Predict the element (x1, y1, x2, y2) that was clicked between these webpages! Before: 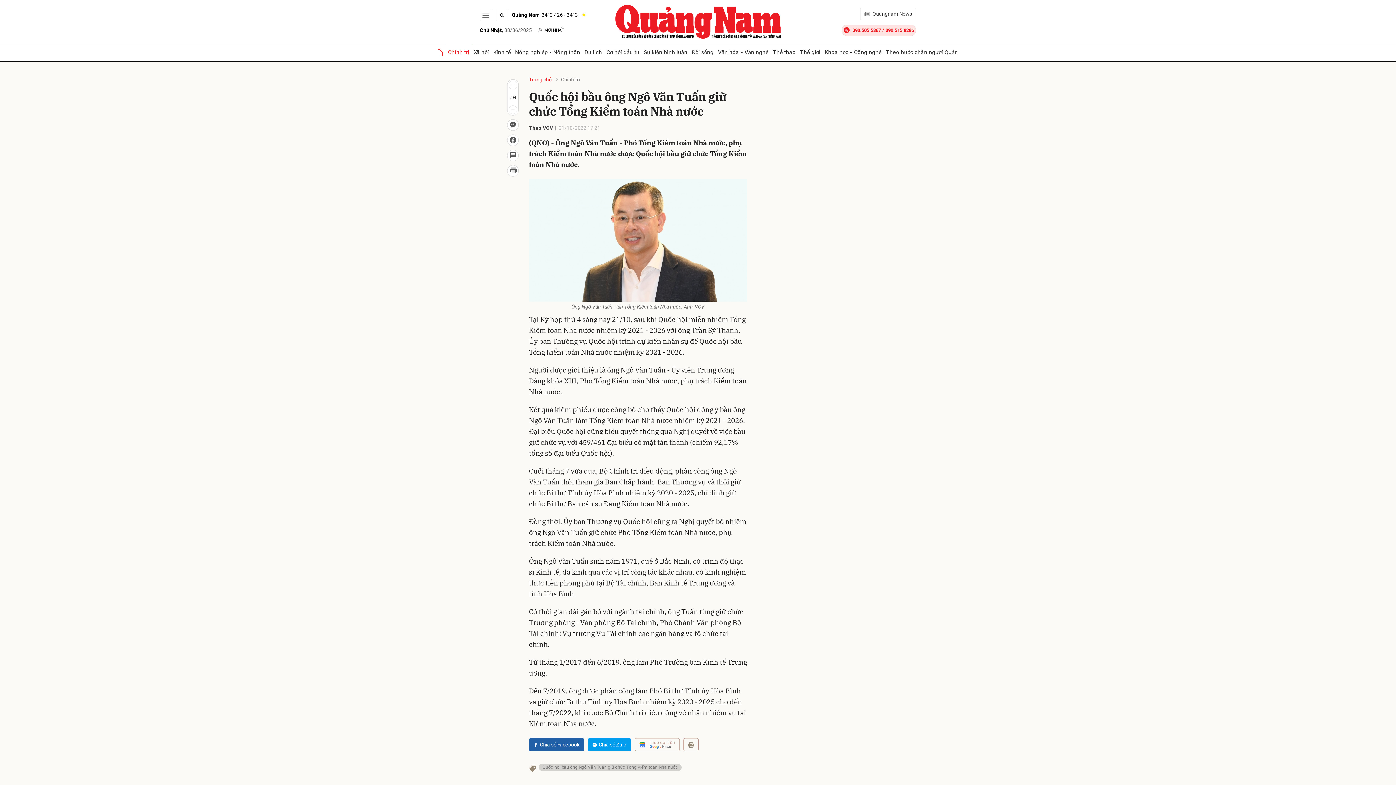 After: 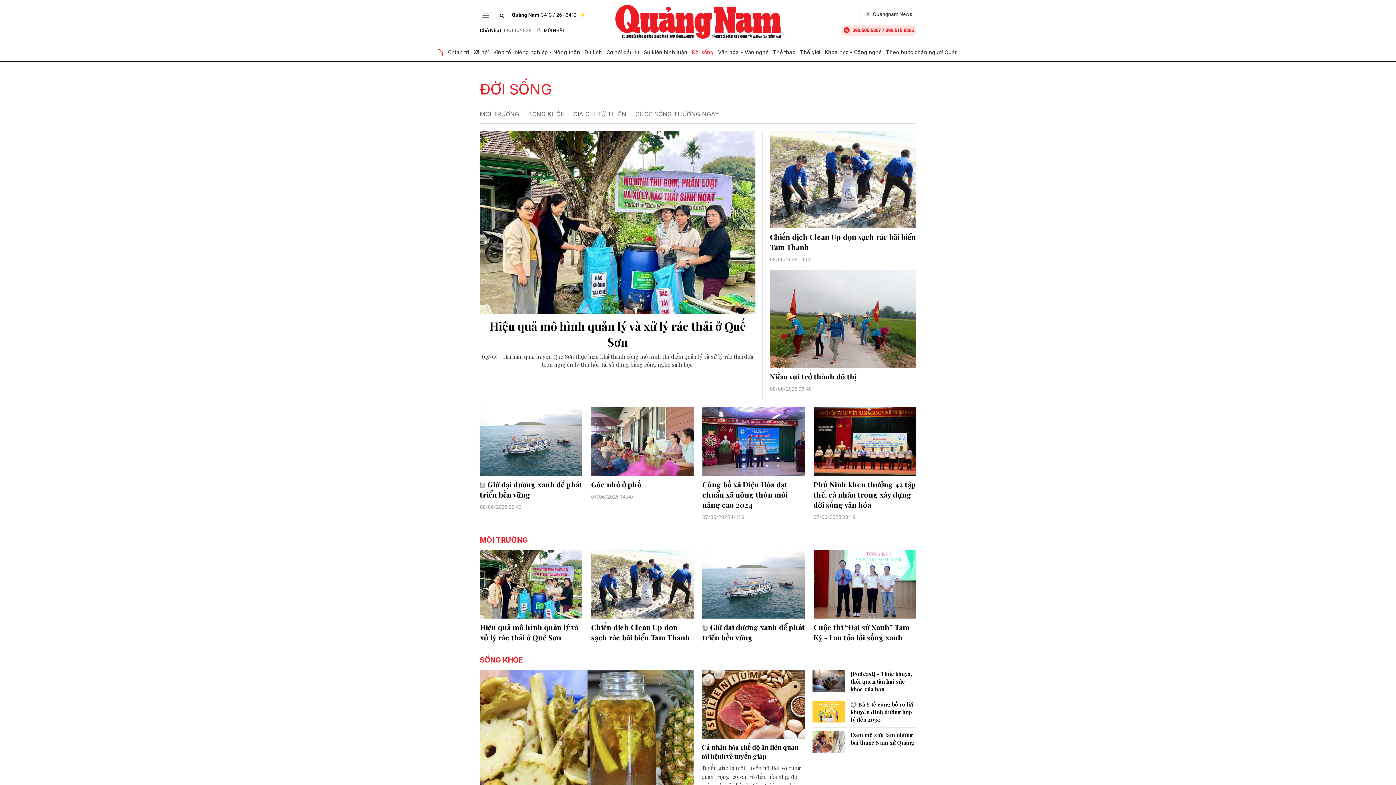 Action: bbox: (689, 44, 716, 60) label: Đời sống